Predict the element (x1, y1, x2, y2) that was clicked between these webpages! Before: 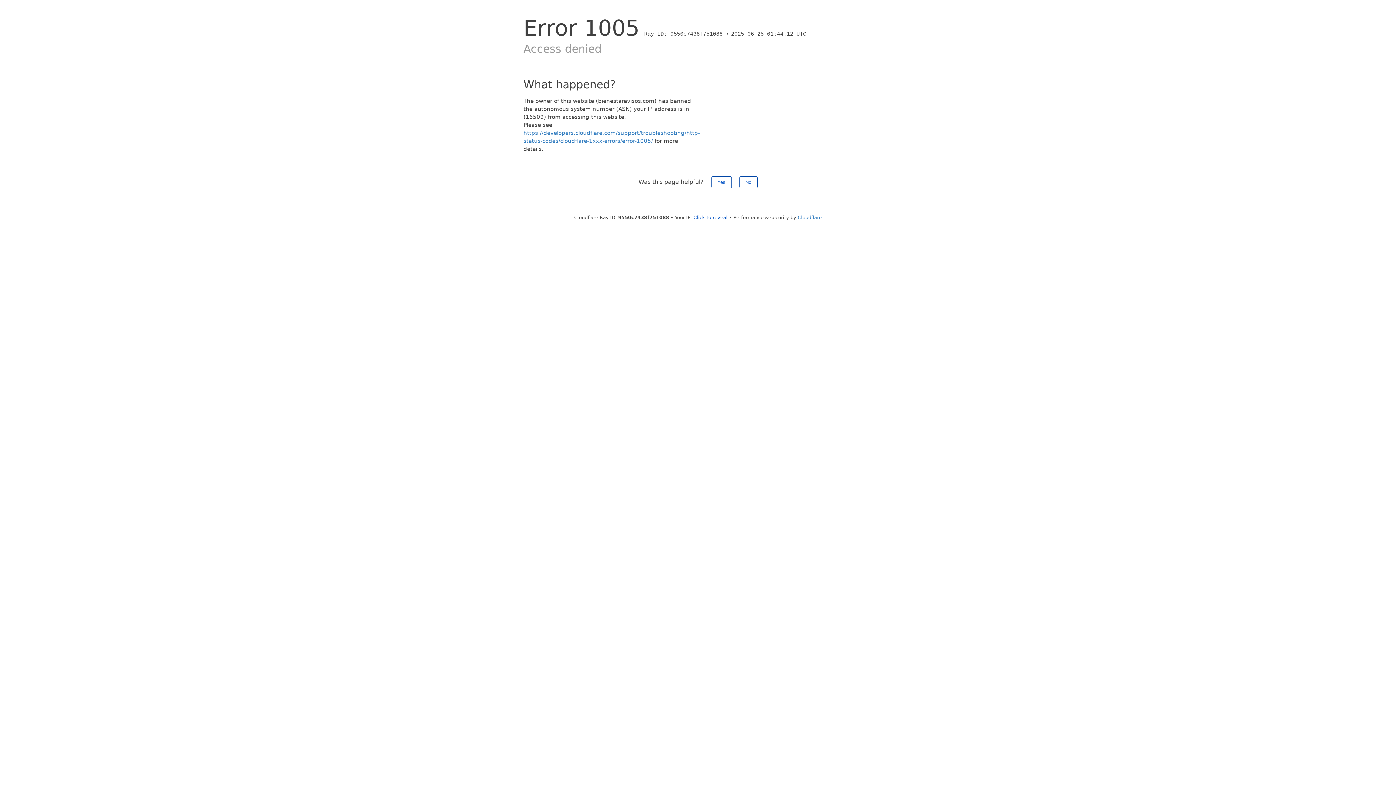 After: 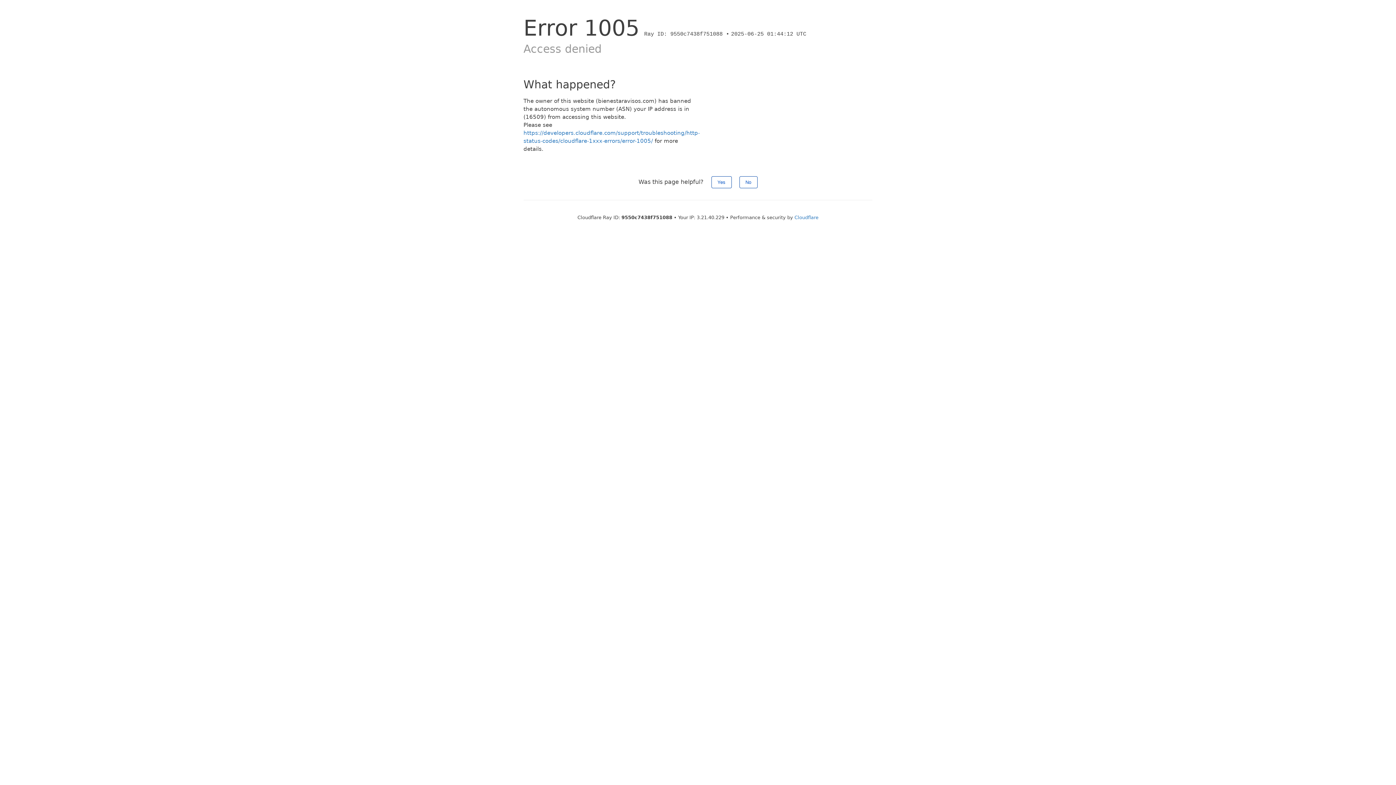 Action: label: Click to reveal bbox: (693, 214, 727, 220)